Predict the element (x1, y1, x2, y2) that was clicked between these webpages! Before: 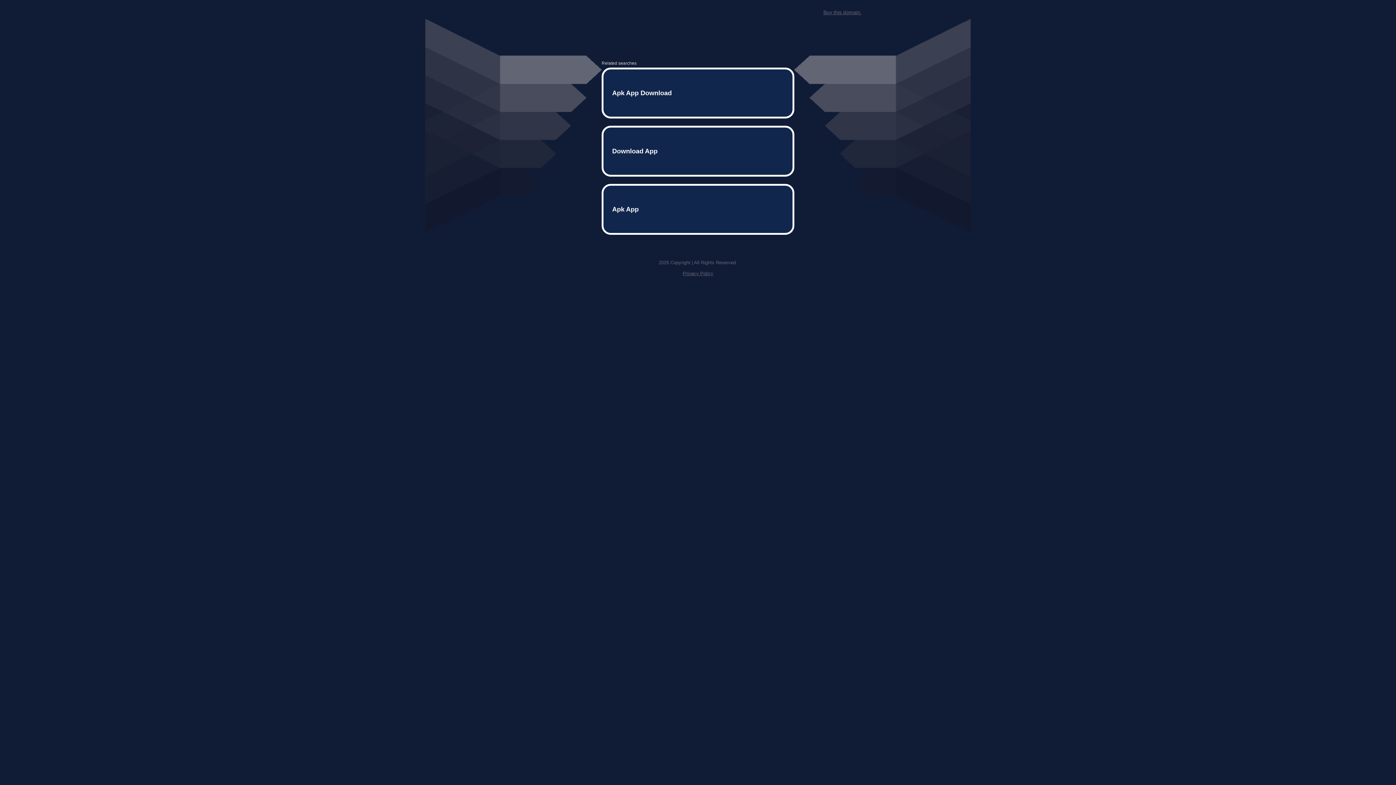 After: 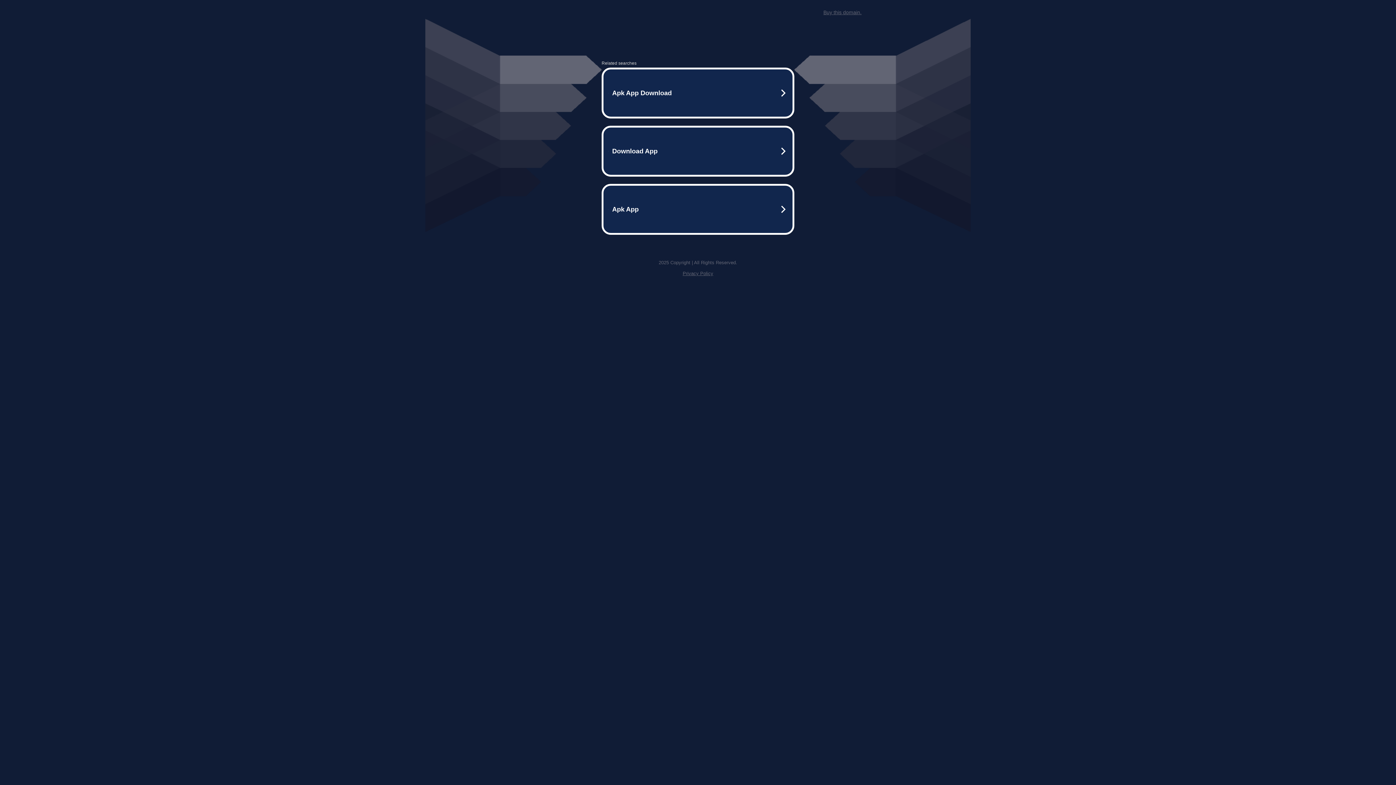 Action: bbox: (682, 259, 713, 264) label: Privacy Policy